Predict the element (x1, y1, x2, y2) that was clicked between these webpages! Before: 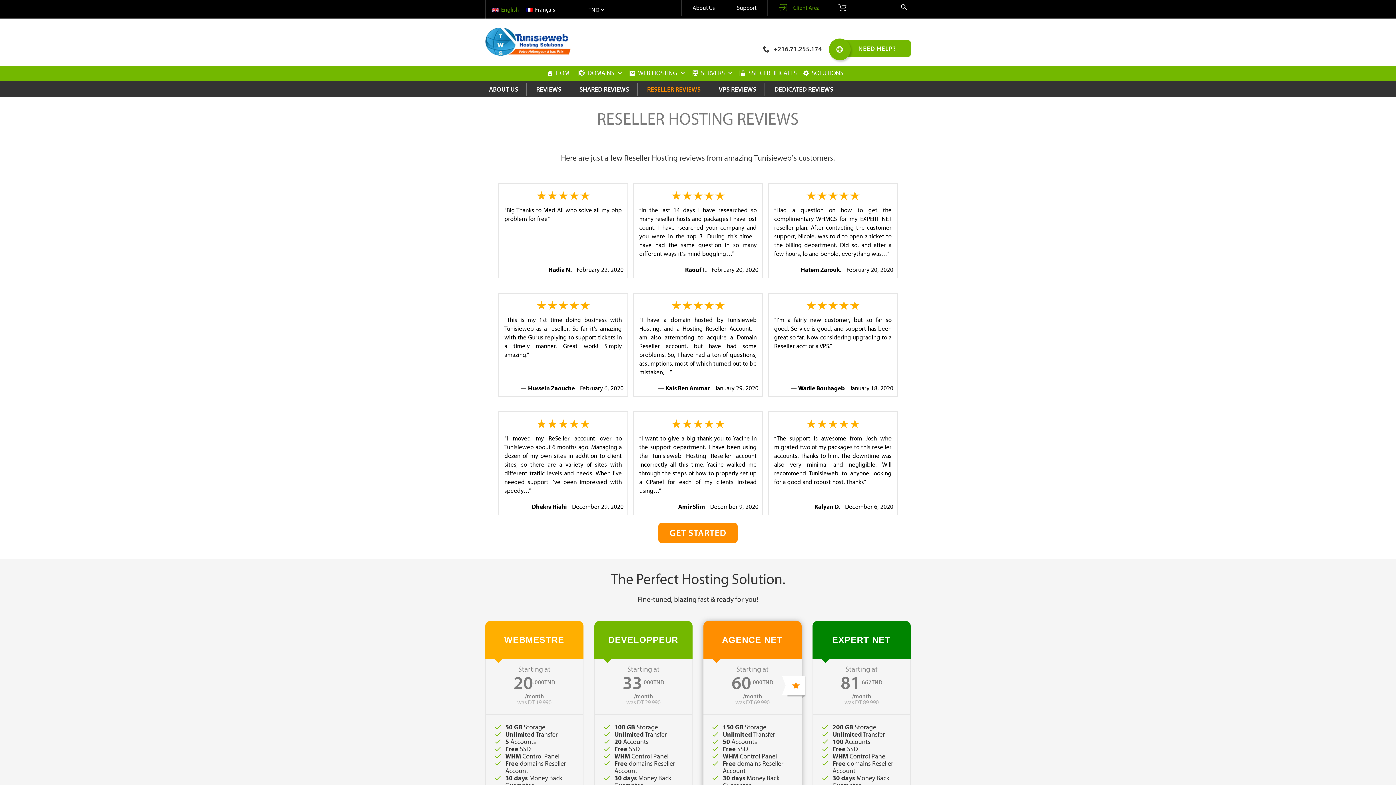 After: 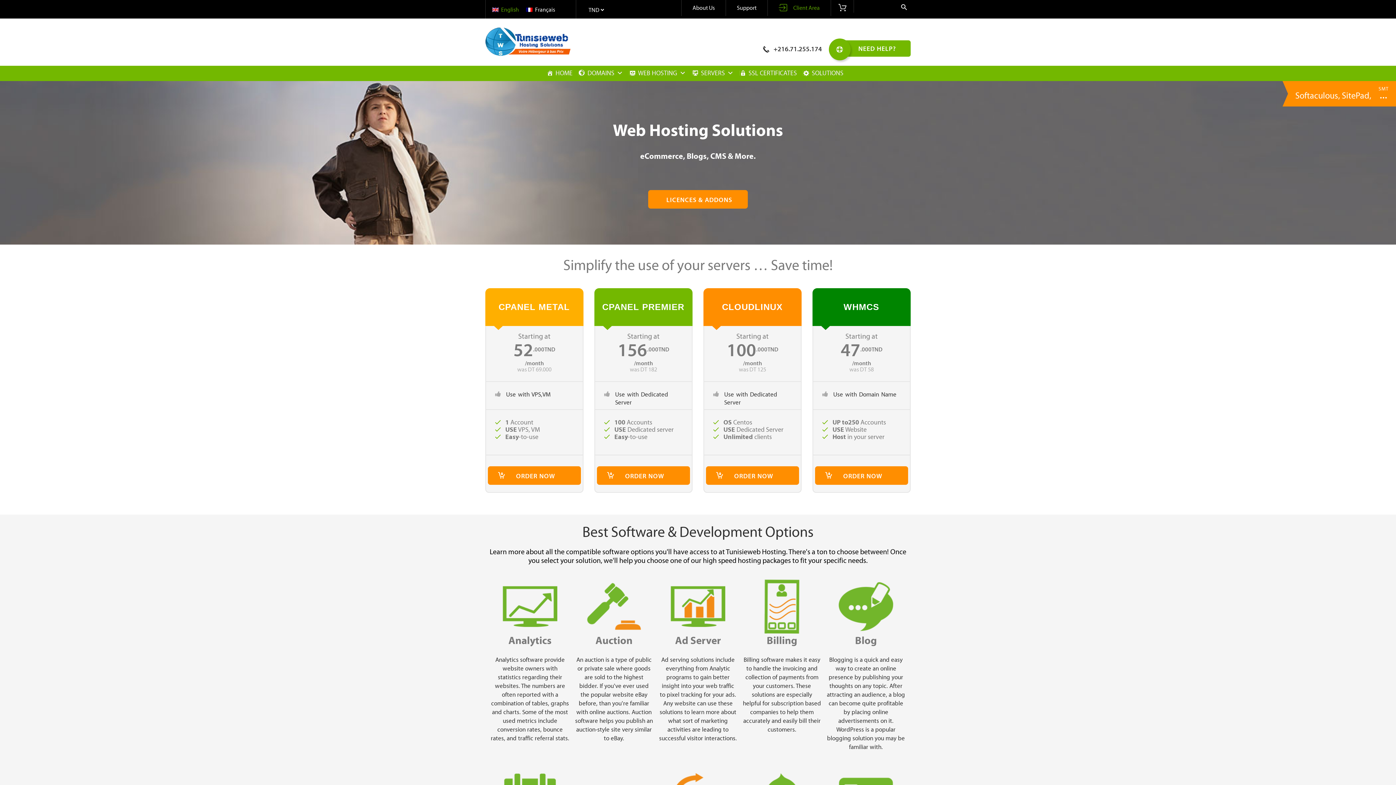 Action: bbox: (803, 70, 849, 75) label: SOLUTIONS